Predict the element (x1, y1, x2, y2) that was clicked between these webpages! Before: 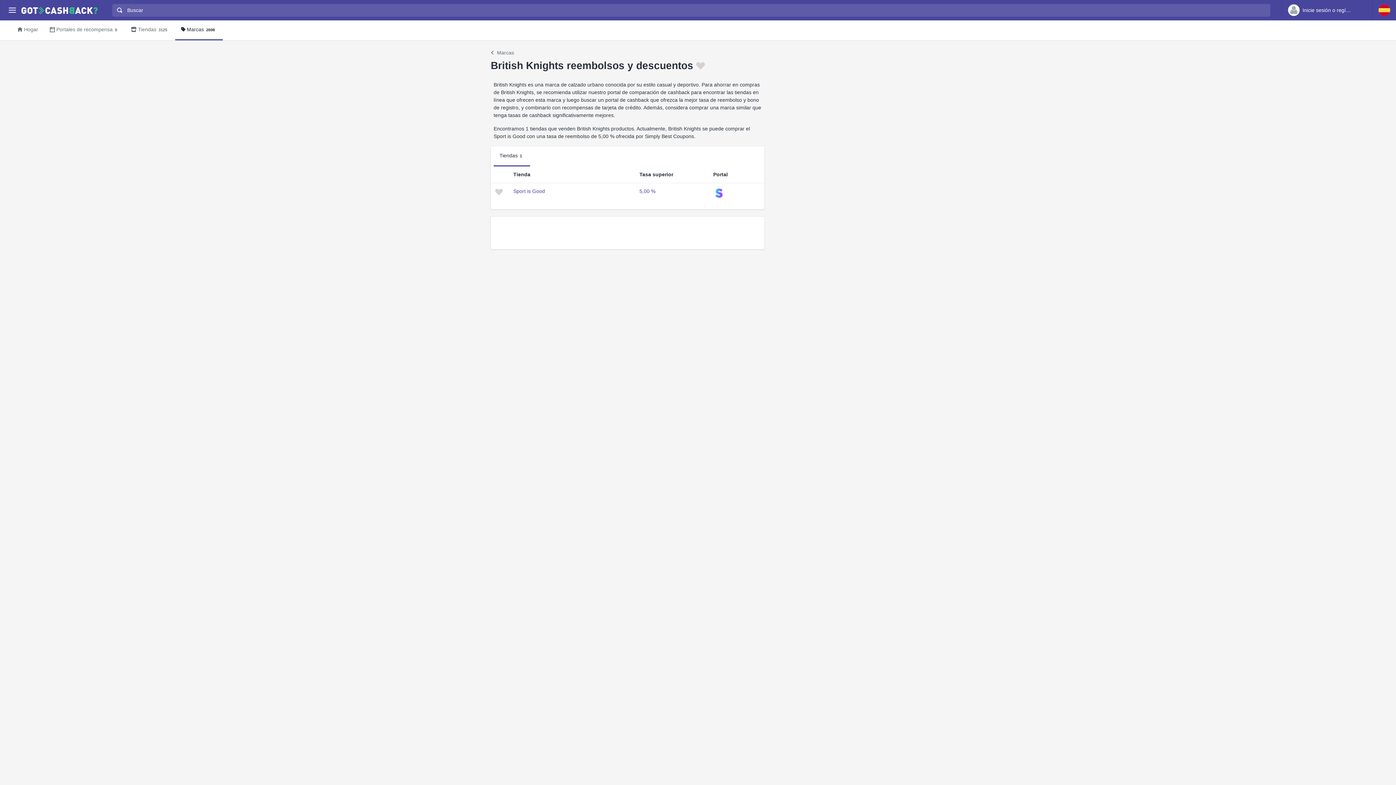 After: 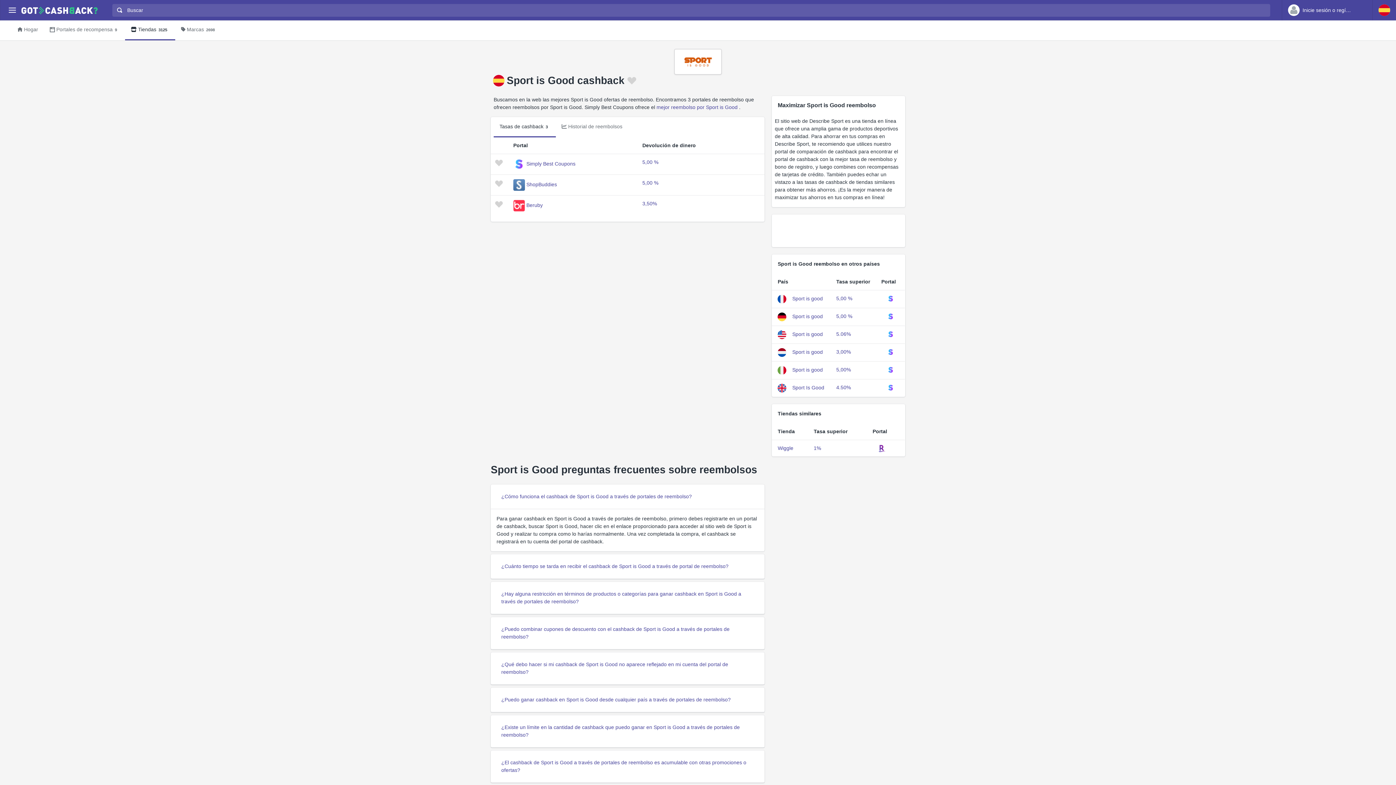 Action: label: 5,00 % bbox: (639, 188, 655, 194)